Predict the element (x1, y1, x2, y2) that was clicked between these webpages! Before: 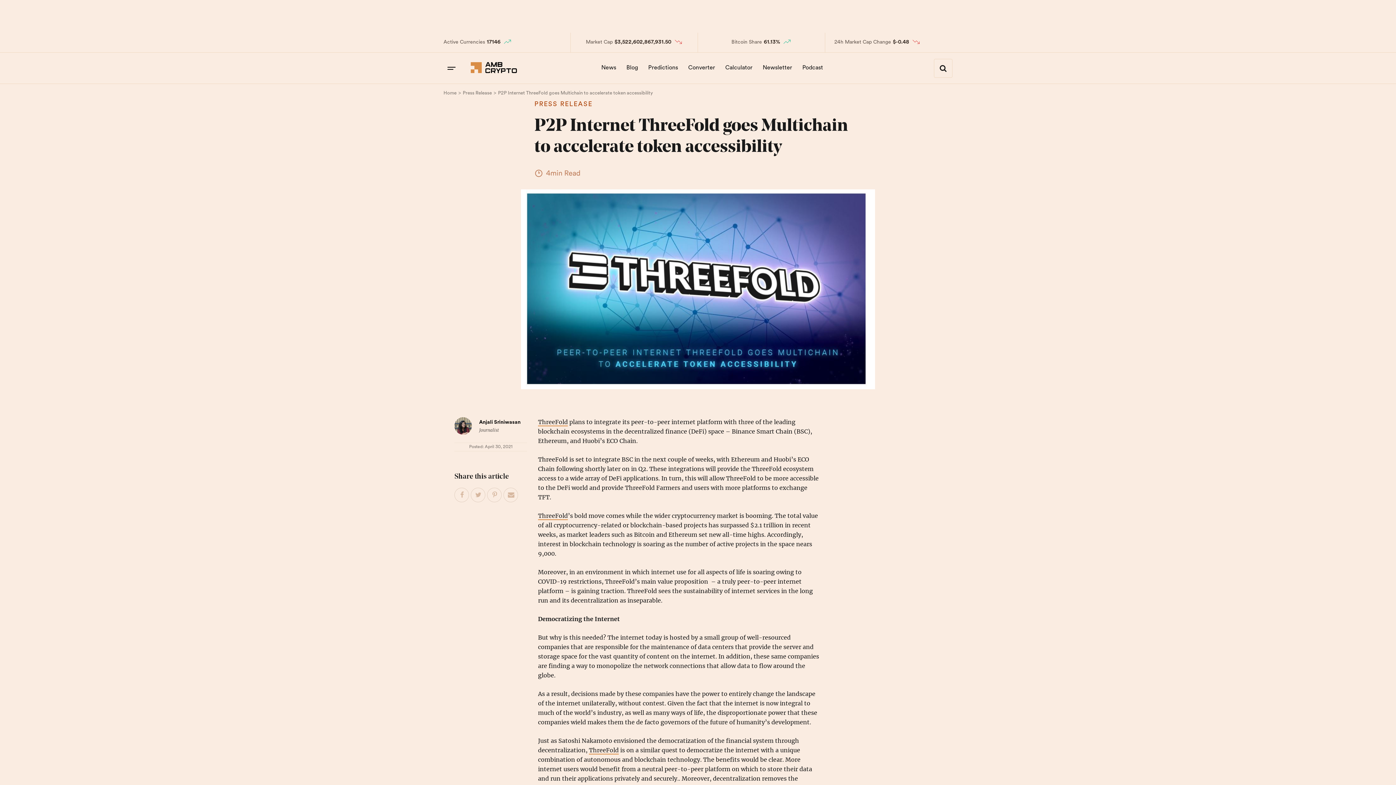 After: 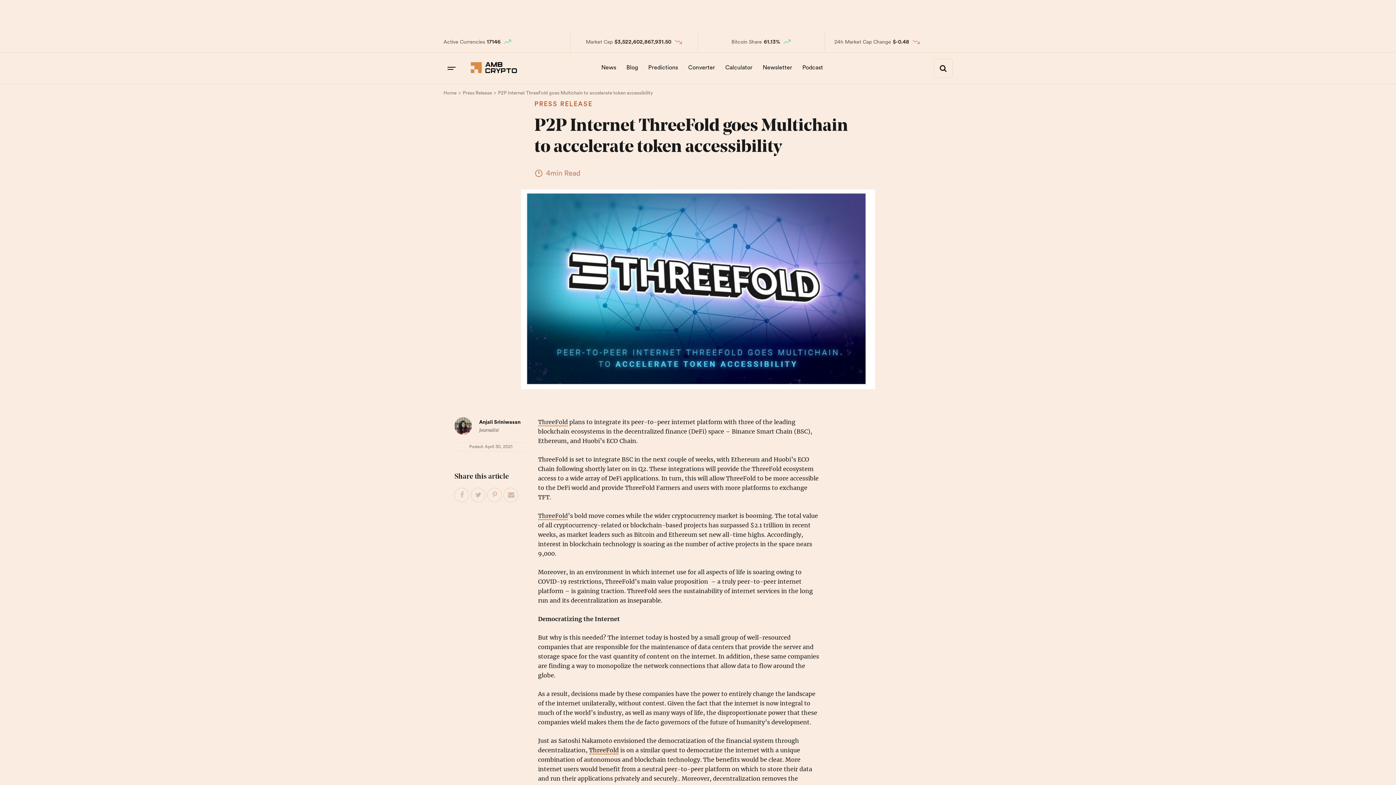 Action: bbox: (589, 746, 618, 754) label: ThreeFold